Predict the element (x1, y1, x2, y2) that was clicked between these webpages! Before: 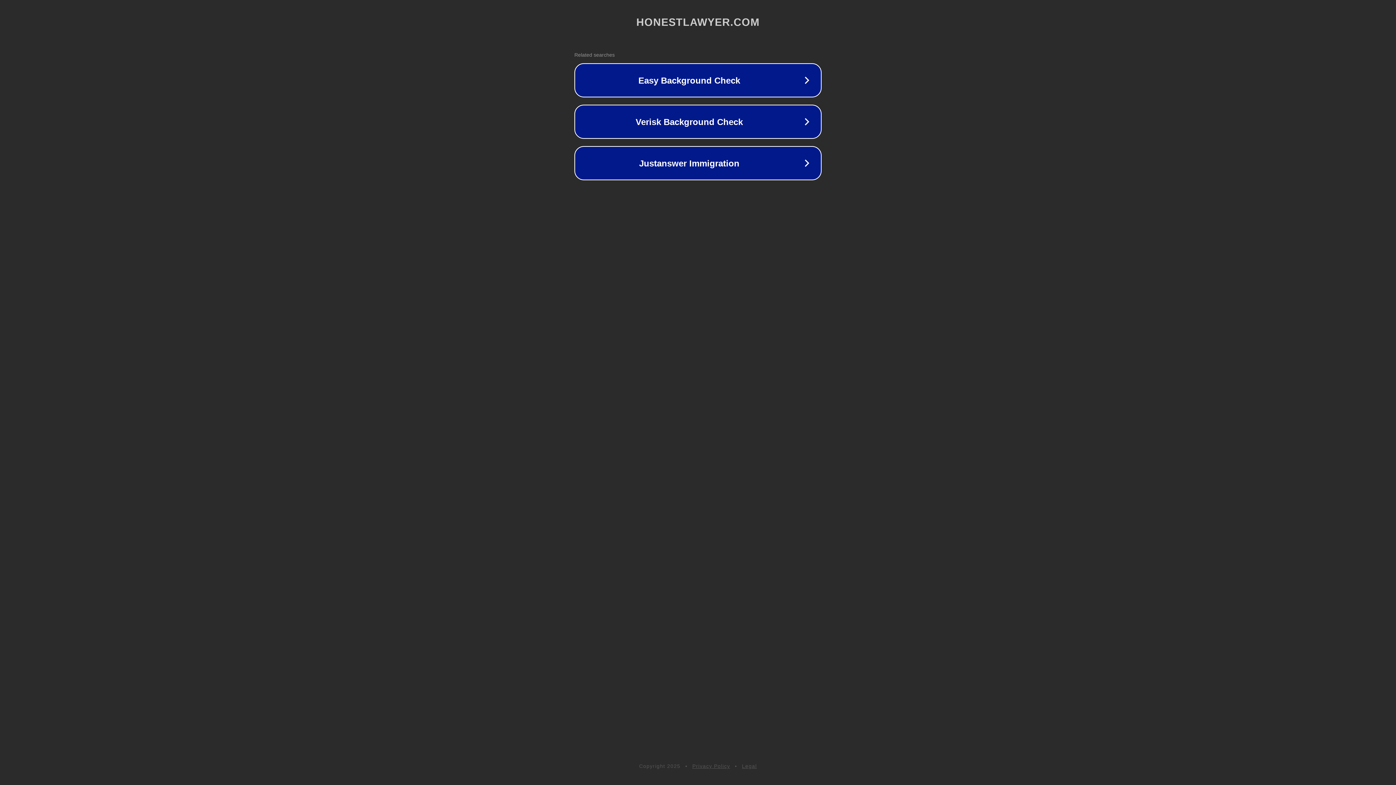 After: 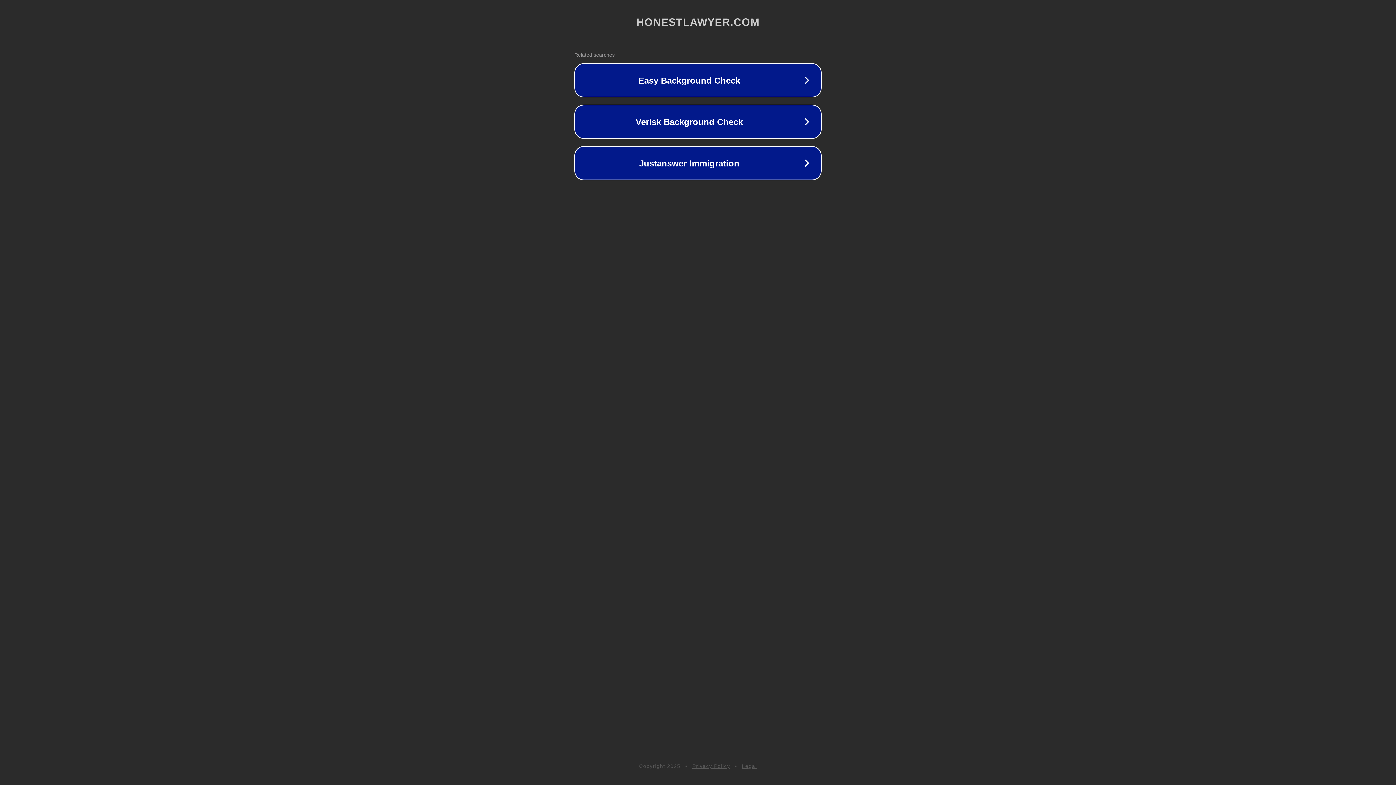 Action: label: Legal bbox: (742, 763, 757, 769)